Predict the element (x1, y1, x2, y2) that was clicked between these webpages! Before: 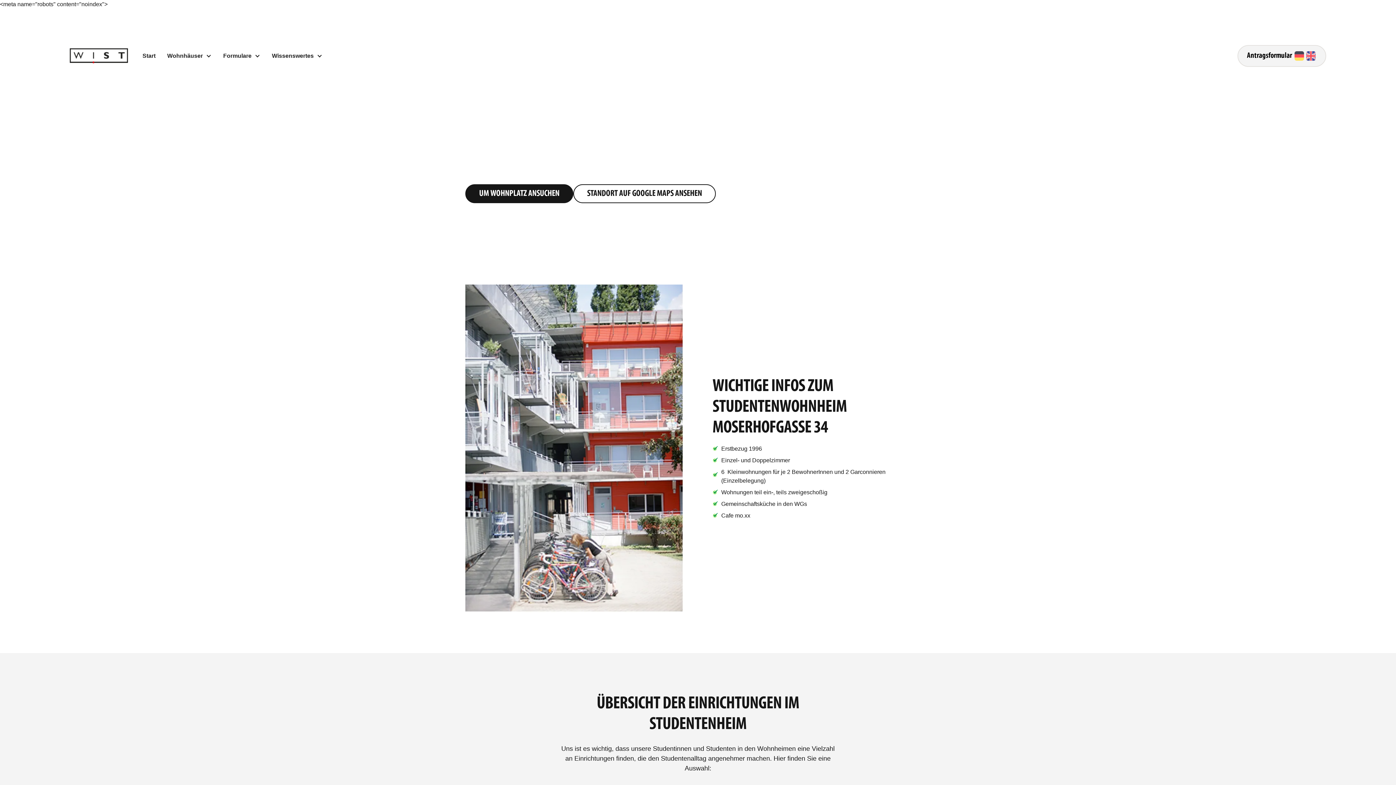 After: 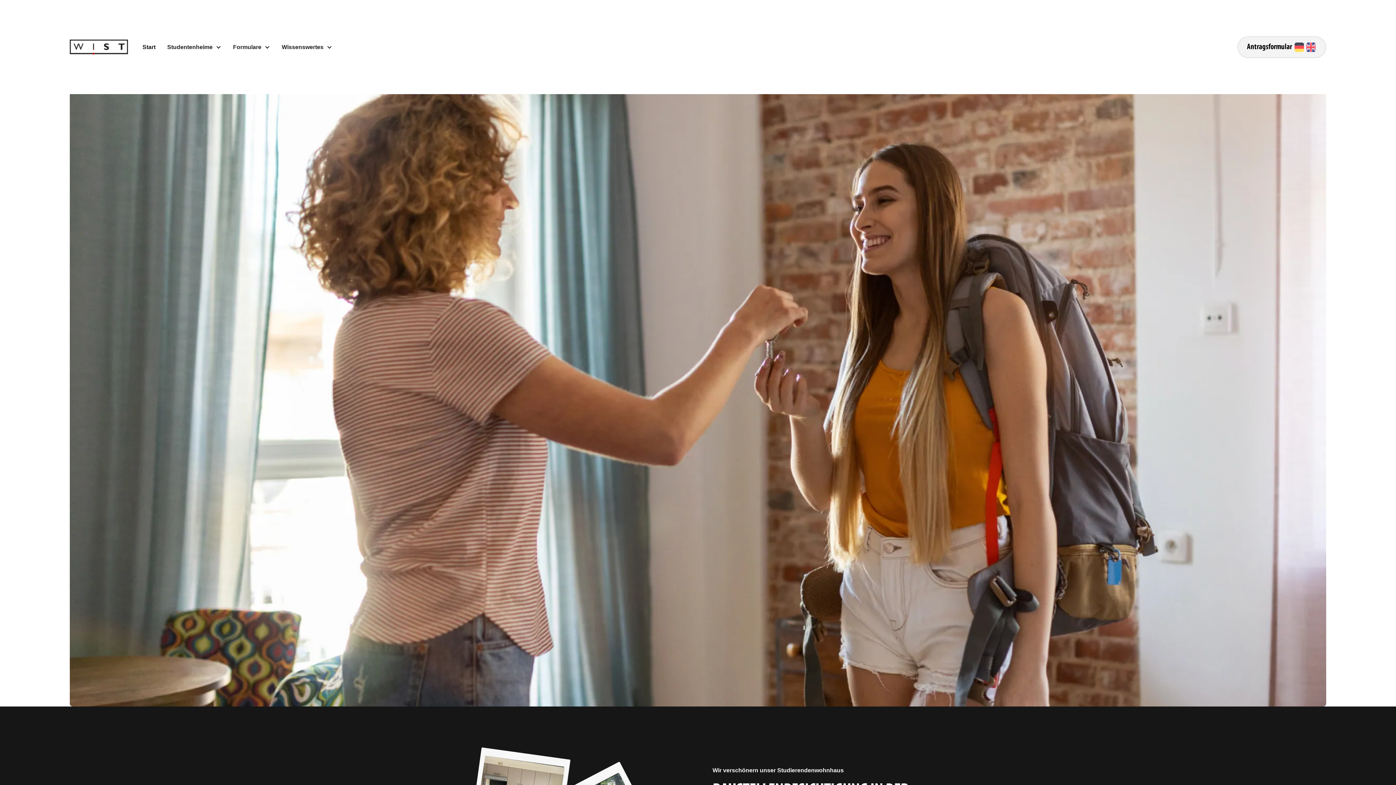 Action: bbox: (136, 42, 161, 68) label: Start